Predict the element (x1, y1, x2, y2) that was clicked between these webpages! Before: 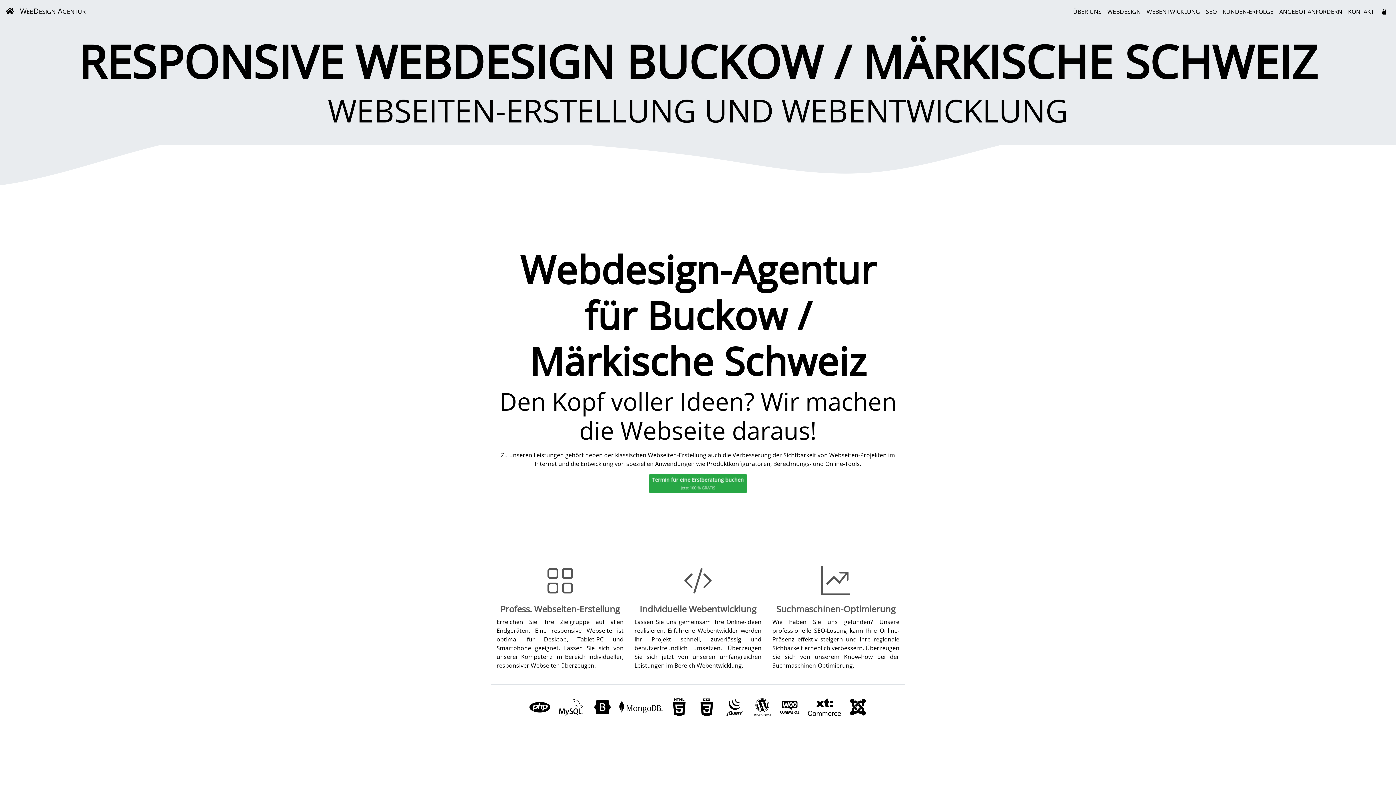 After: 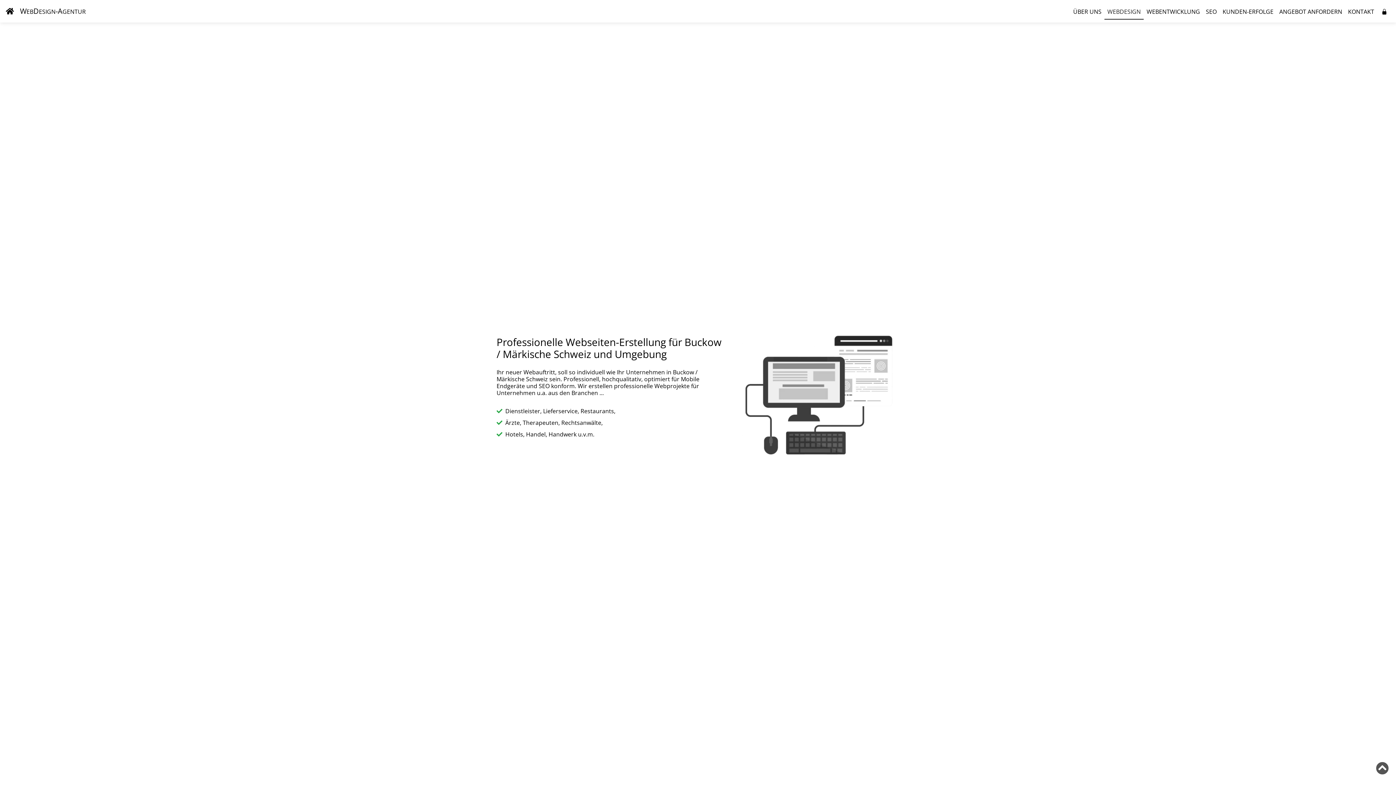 Action: bbox: (1104, 4, 1144, 19) label: WEBDESIGN